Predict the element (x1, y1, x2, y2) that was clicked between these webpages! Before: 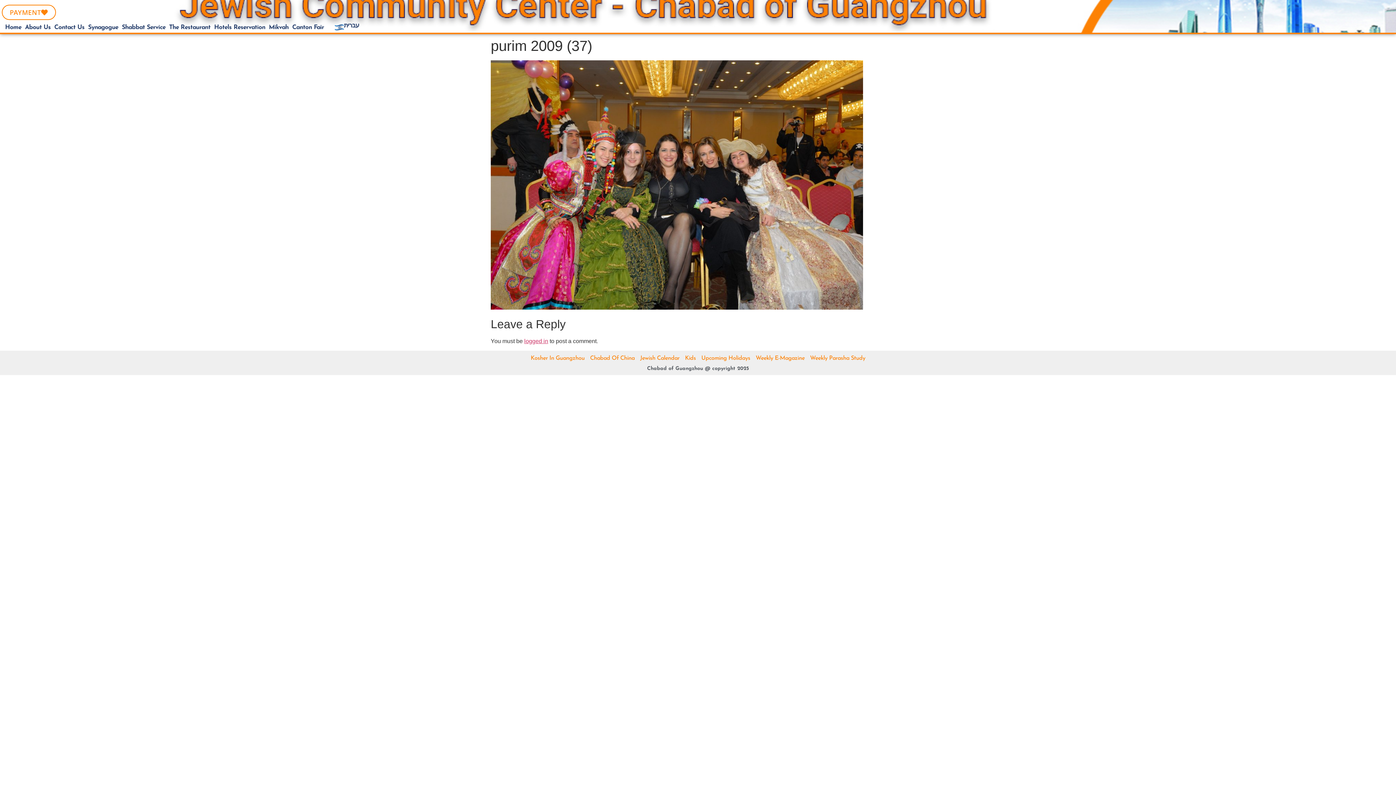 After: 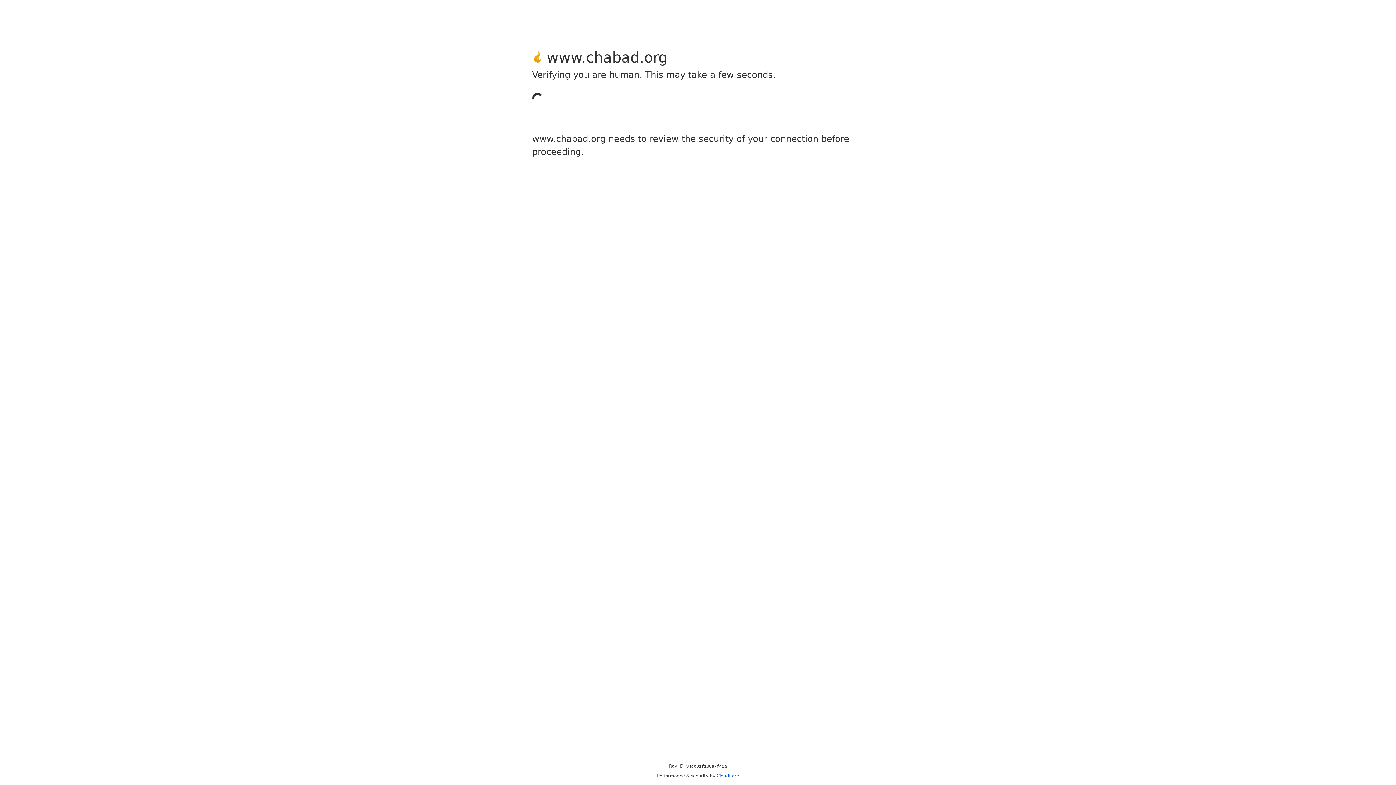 Action: label: Jewish Calendar bbox: (640, 354, 679, 363)